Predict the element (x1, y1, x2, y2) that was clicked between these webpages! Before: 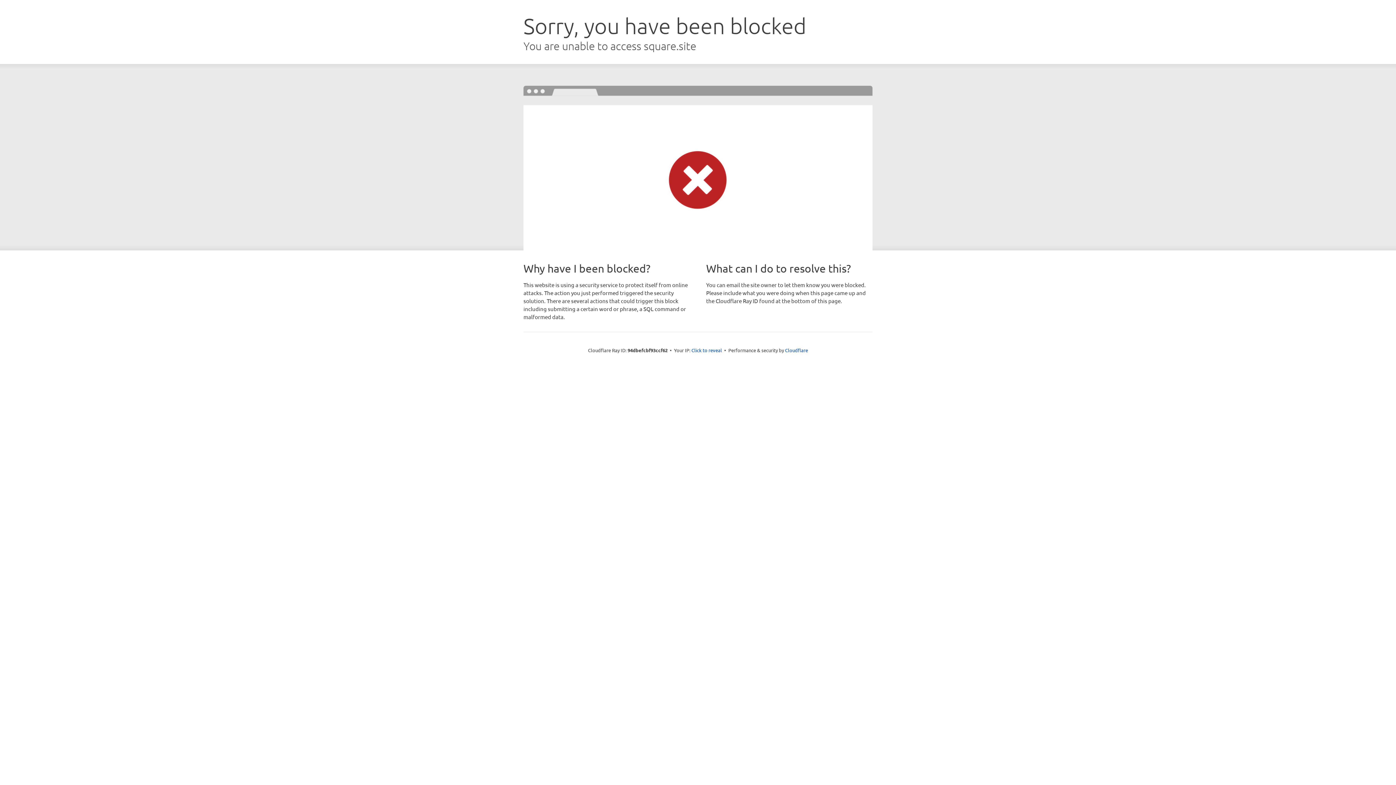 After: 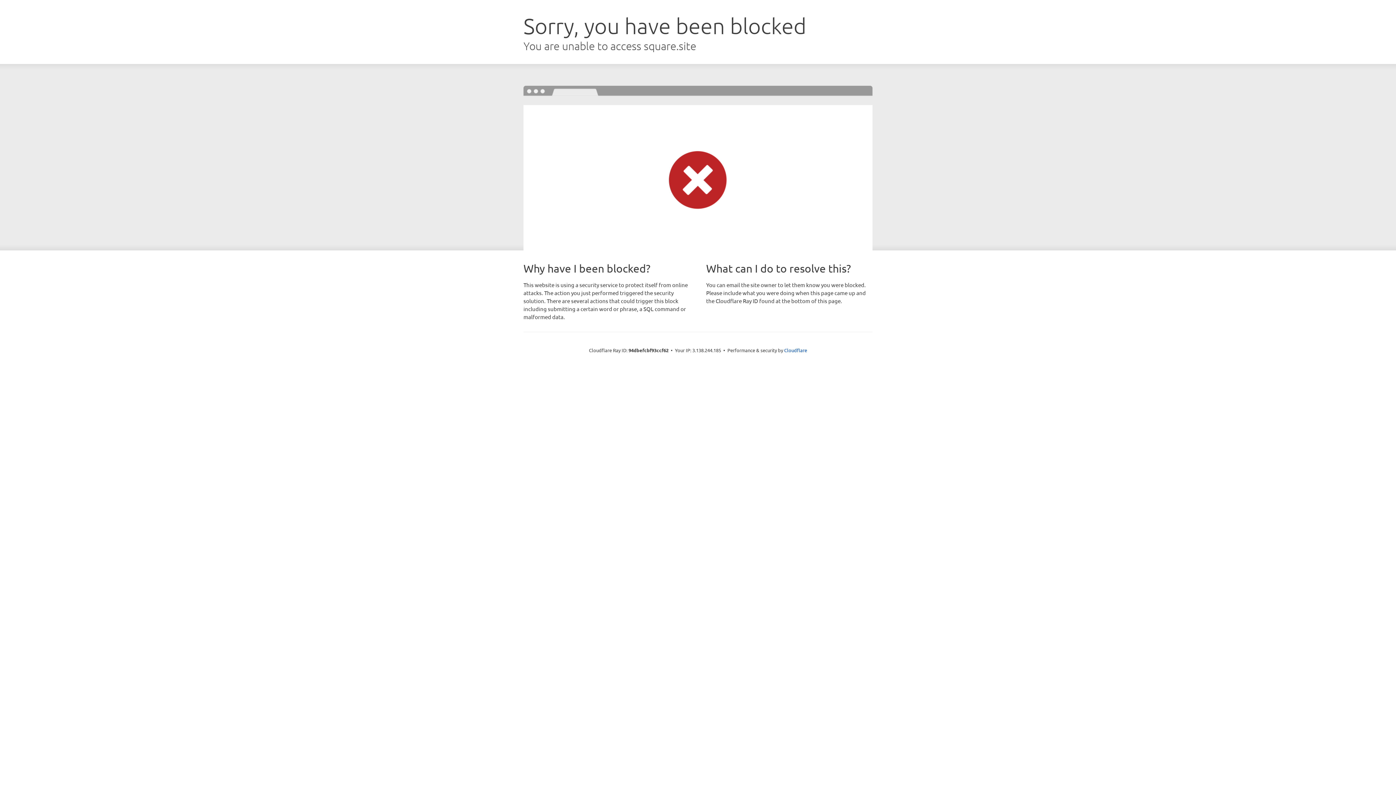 Action: label: Click to reveal bbox: (691, 346, 722, 353)